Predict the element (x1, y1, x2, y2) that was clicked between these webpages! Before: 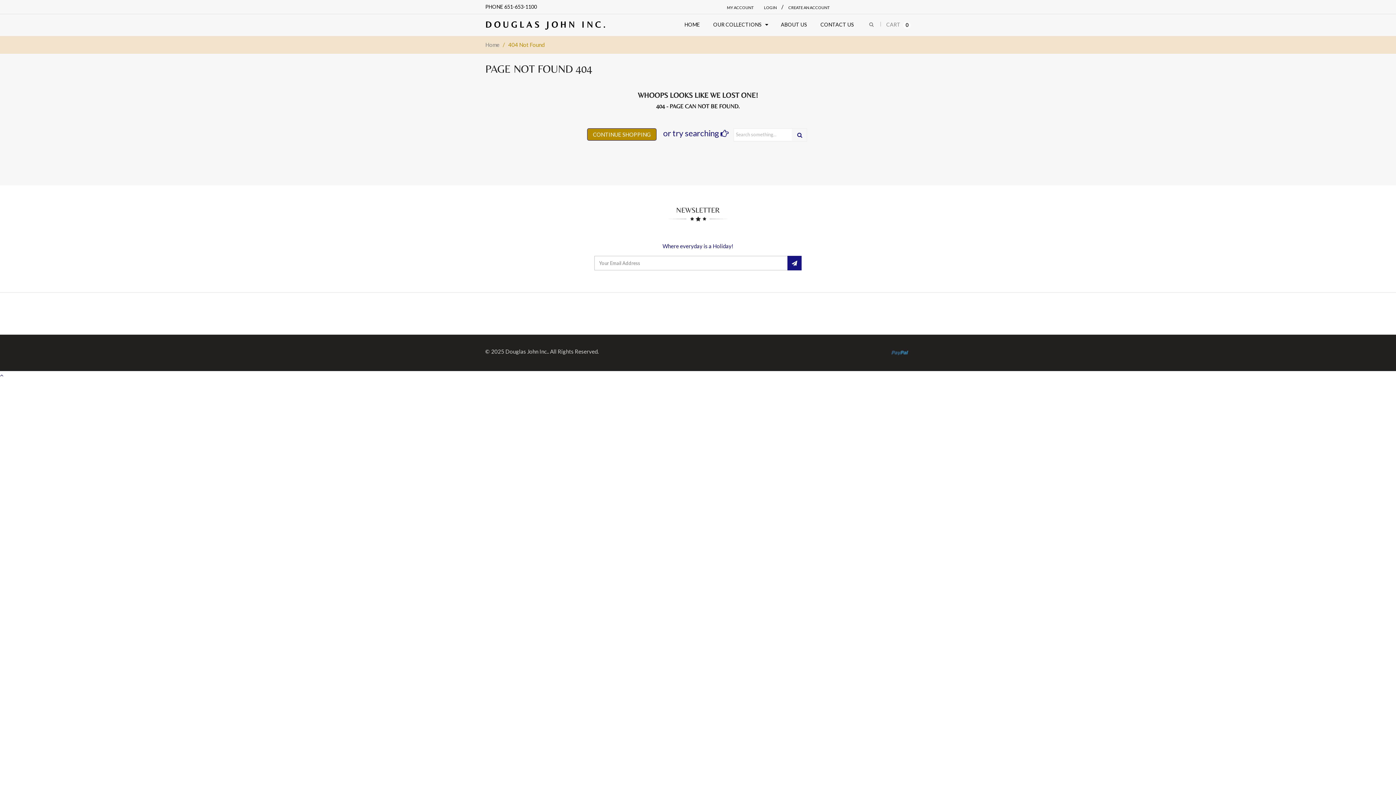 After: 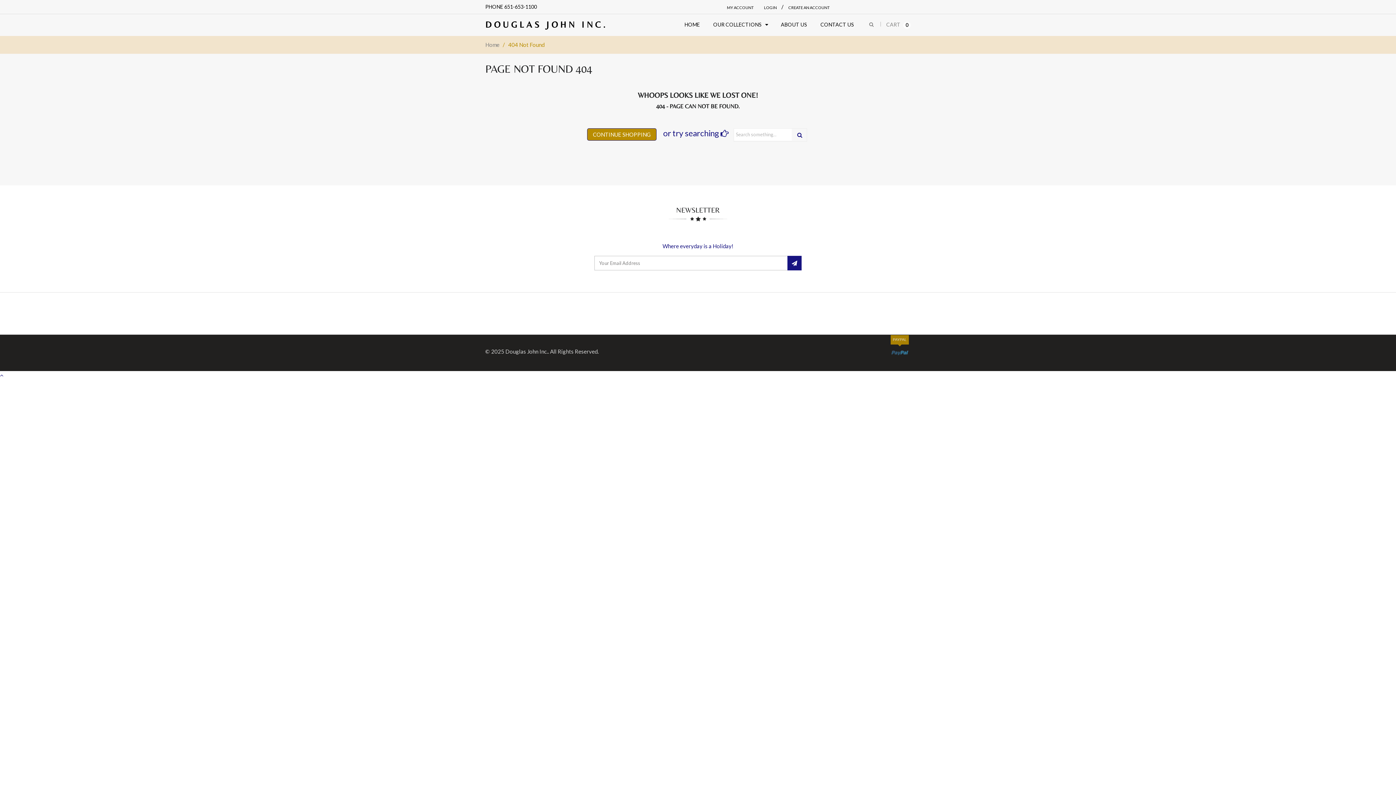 Action: bbox: (890, 350, 909, 355)